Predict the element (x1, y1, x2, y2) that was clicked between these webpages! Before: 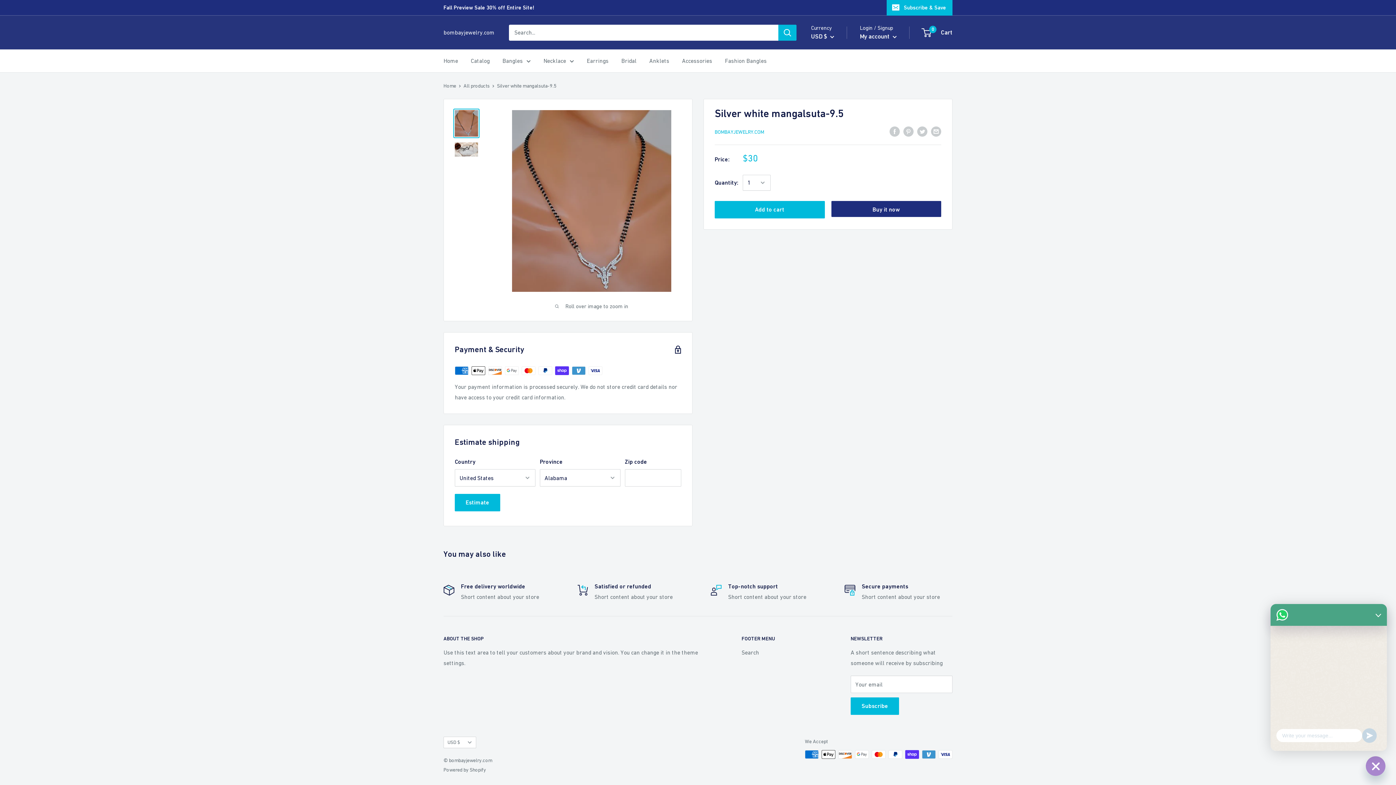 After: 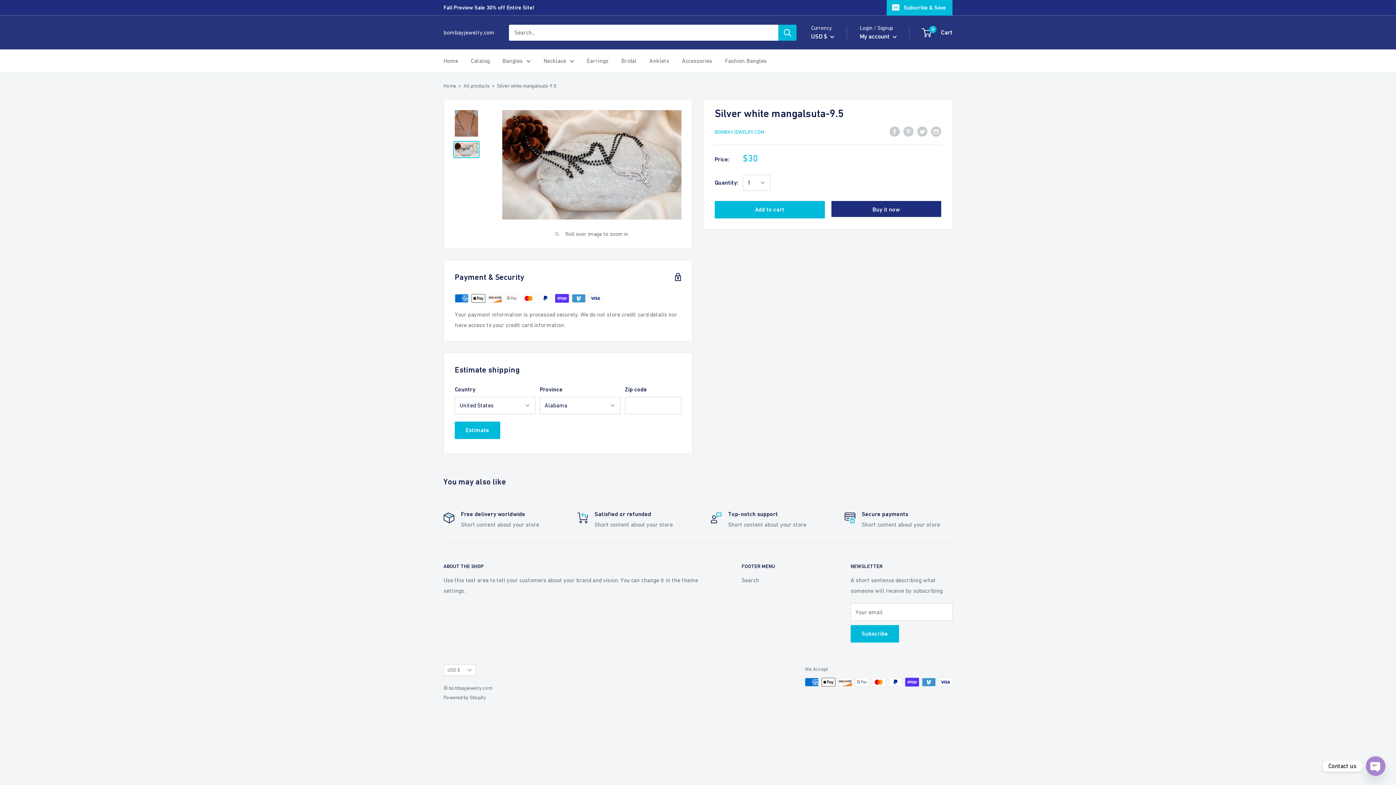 Action: bbox: (453, 141, 479, 158)